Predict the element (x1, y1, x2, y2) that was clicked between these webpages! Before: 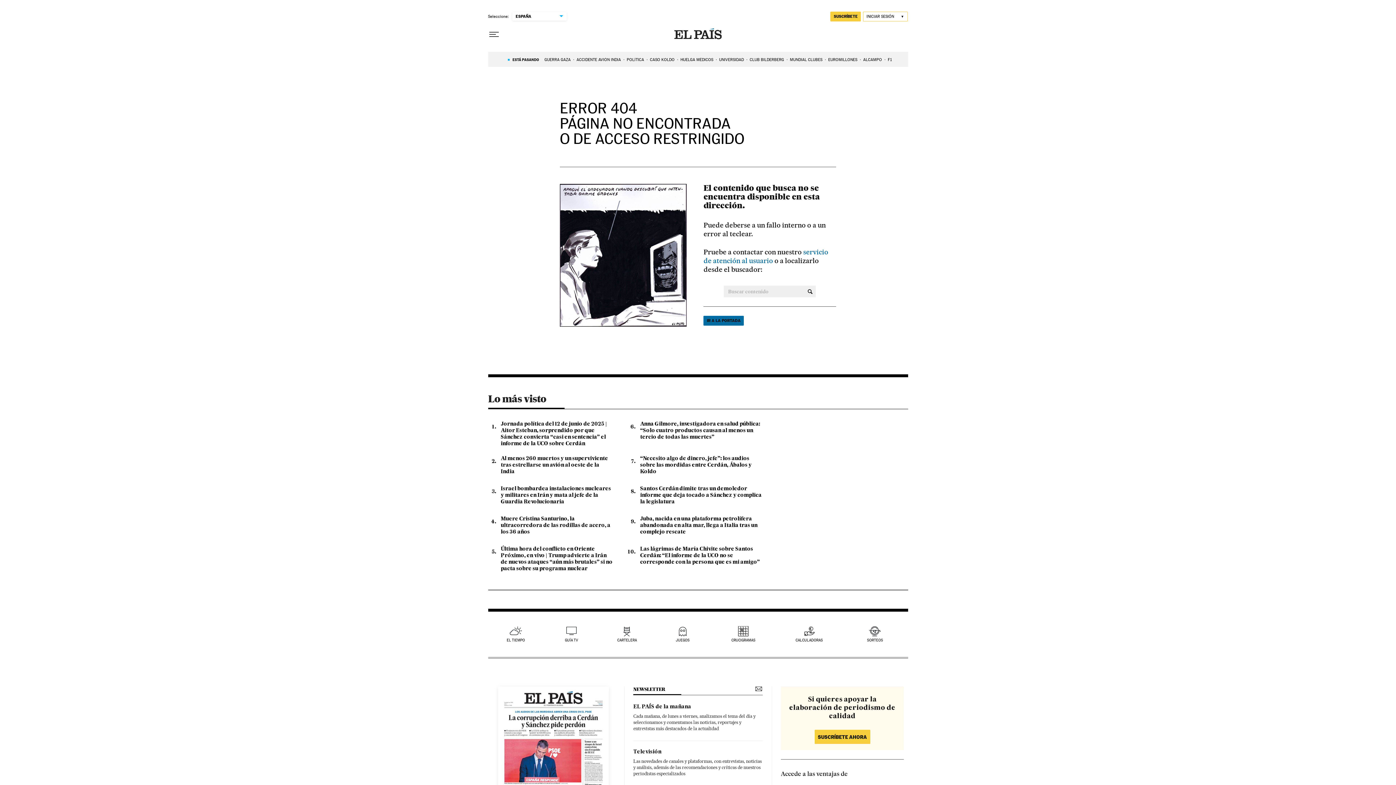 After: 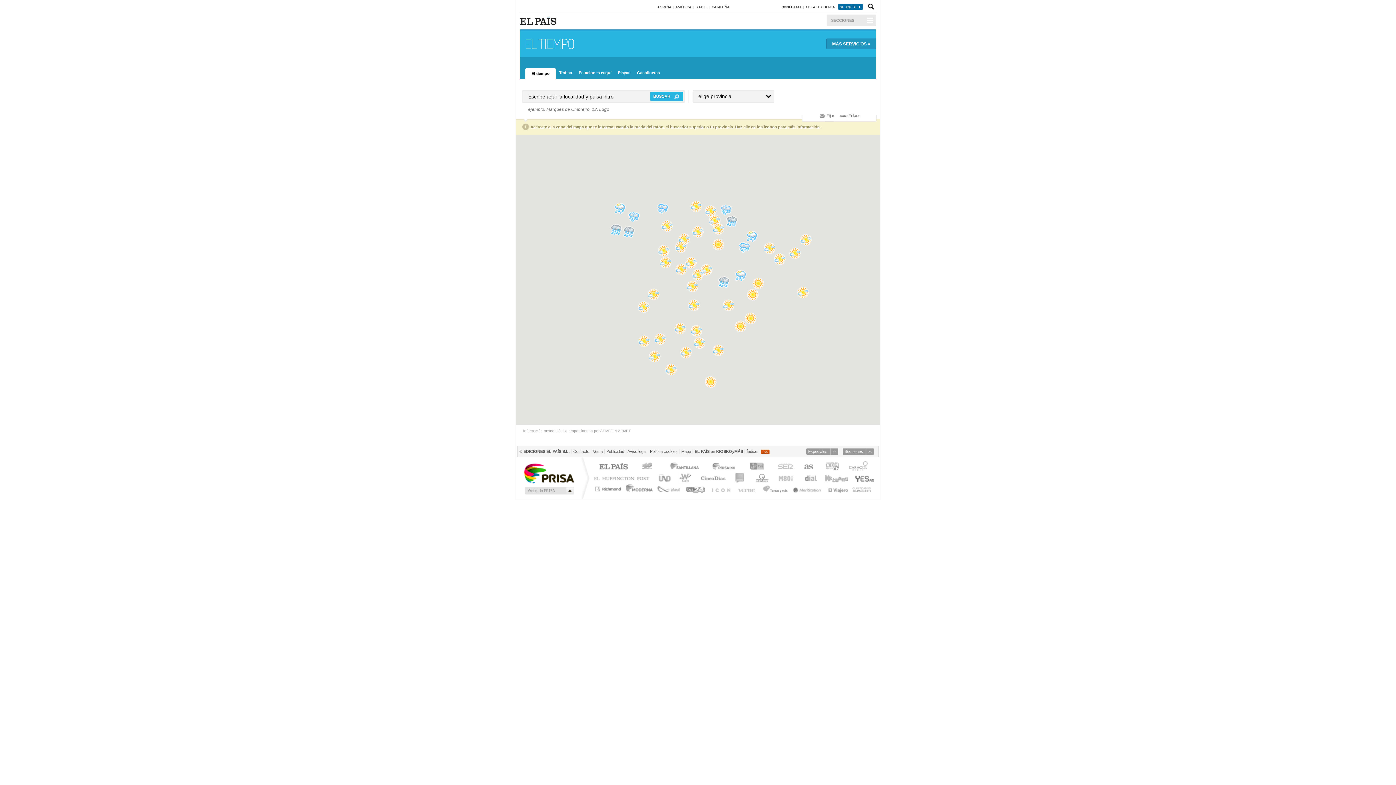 Action: bbox: (506, 626, 525, 642) label: EL TIEMPO